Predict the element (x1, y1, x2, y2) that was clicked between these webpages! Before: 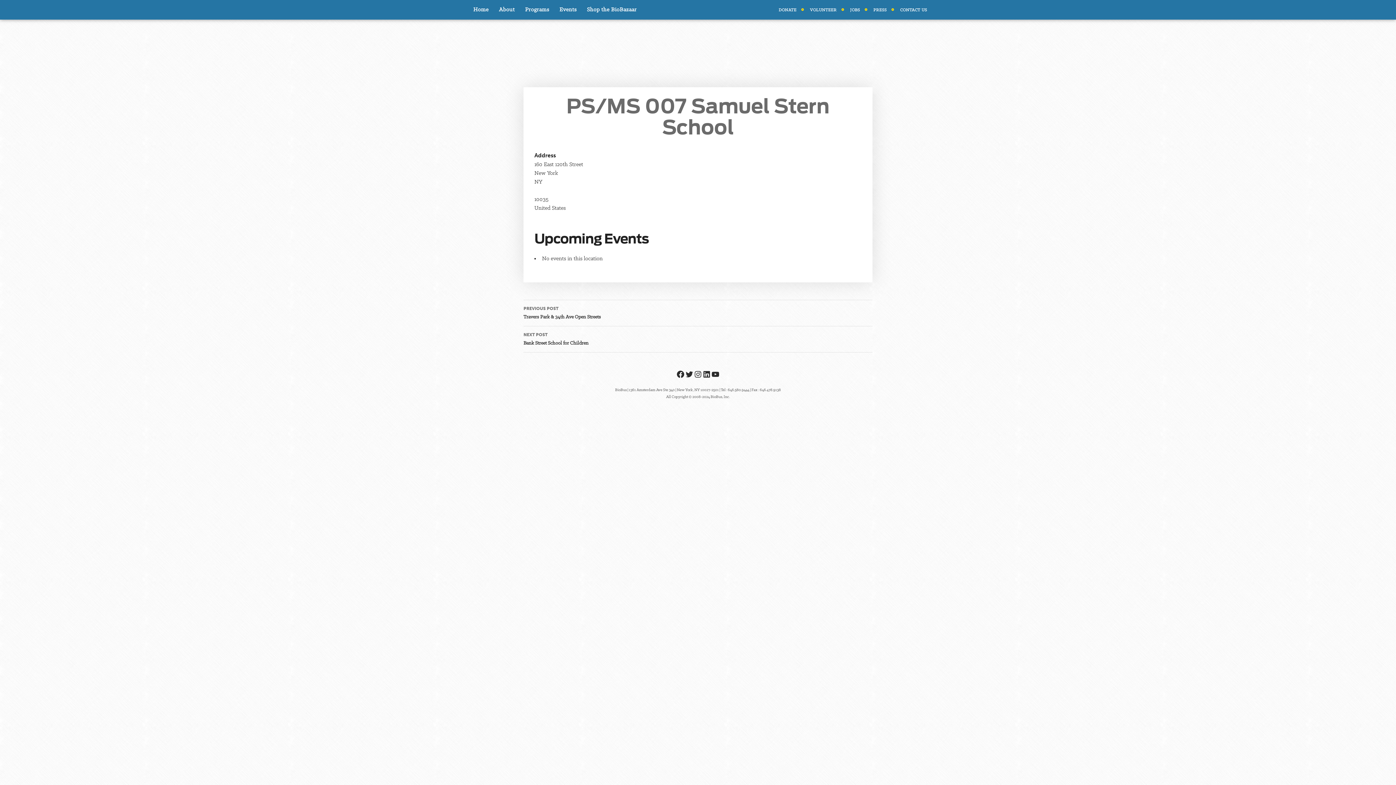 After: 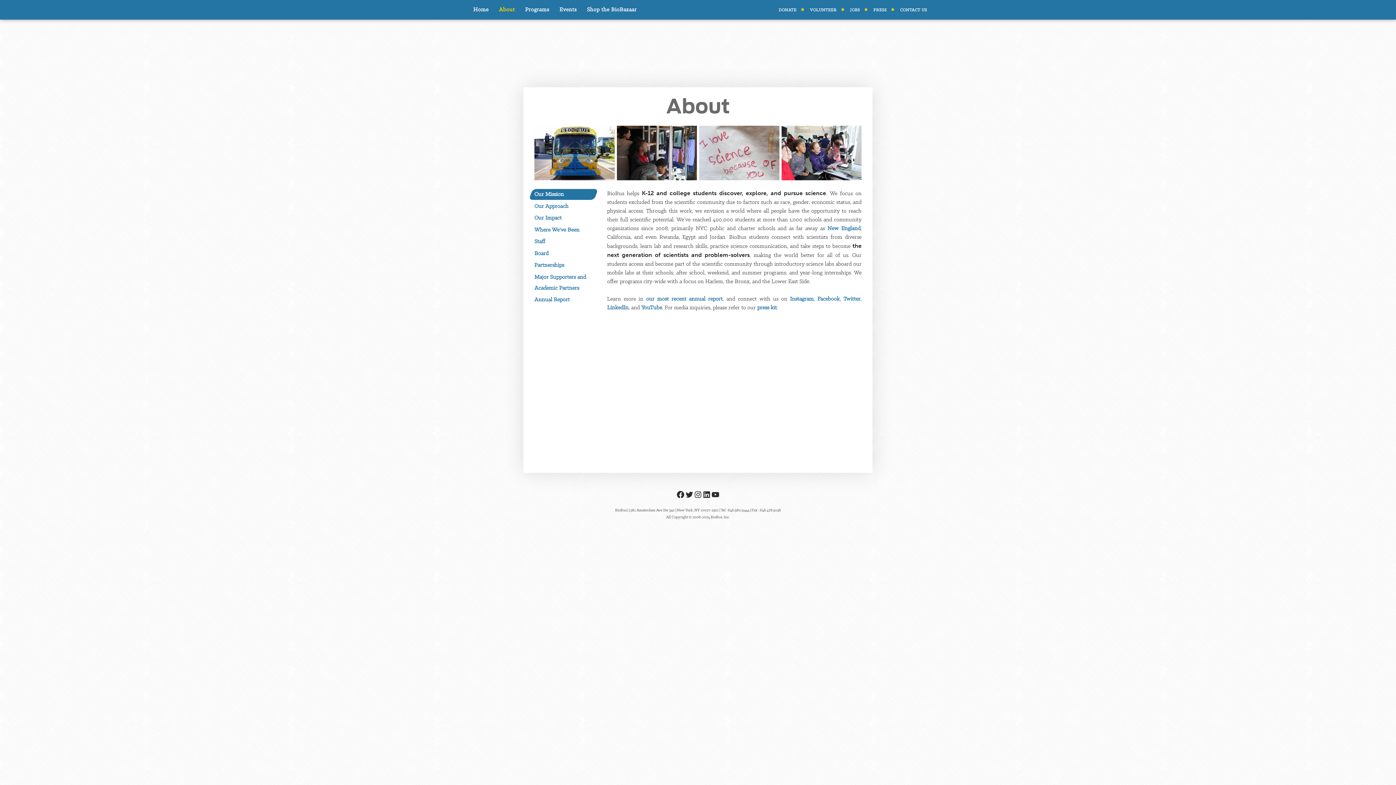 Action: bbox: (494, 0, 519, 19) label: About